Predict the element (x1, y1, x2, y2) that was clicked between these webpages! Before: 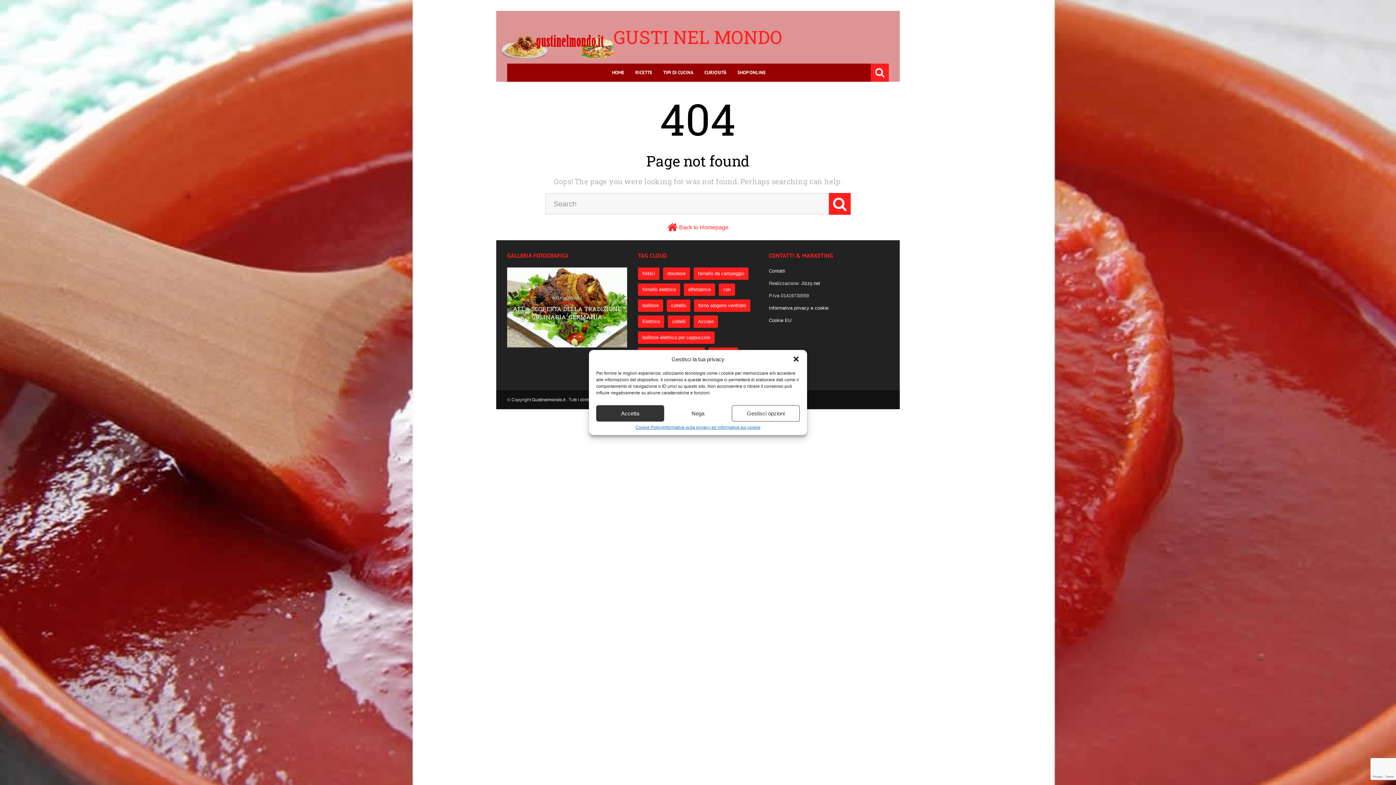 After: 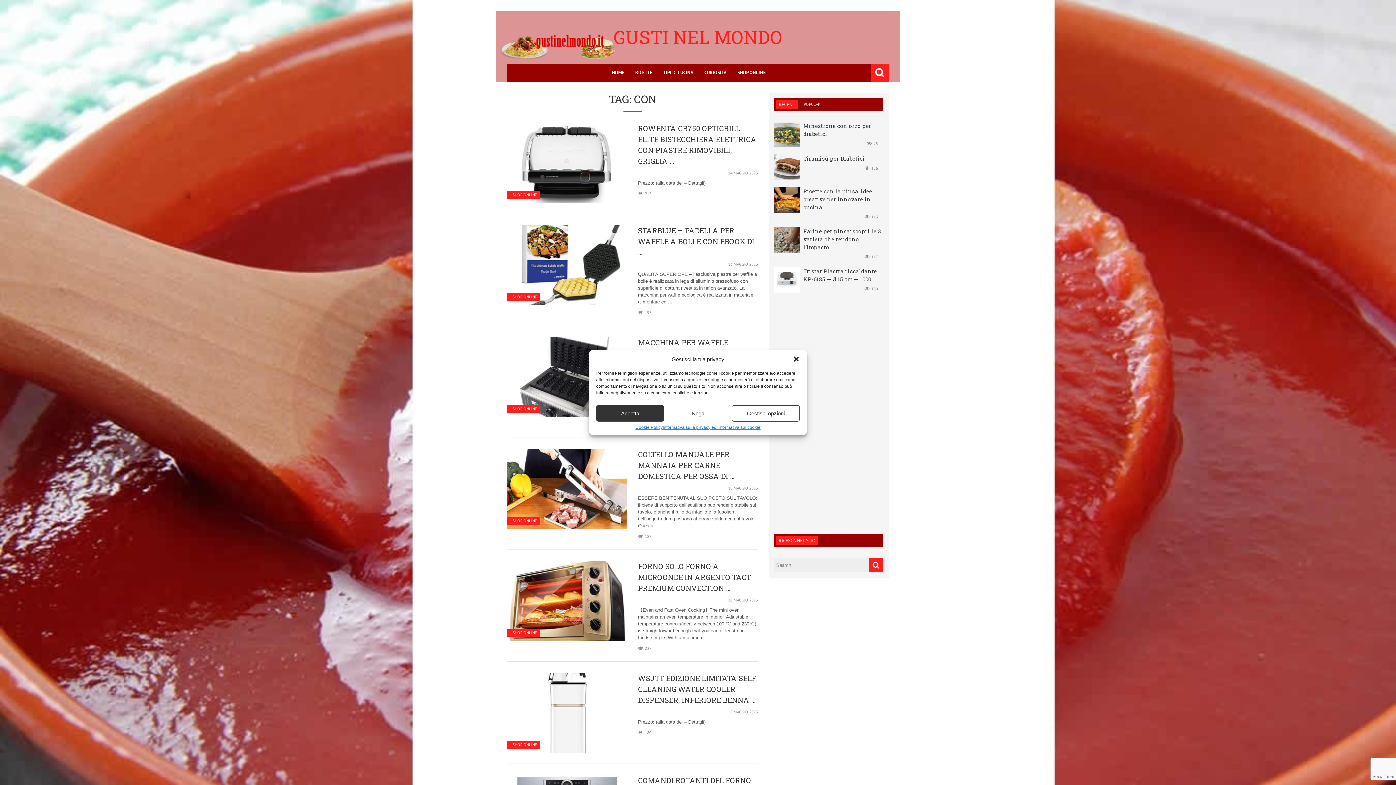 Action: bbox: (718, 283, 735, 296) label: con (110 elementi)